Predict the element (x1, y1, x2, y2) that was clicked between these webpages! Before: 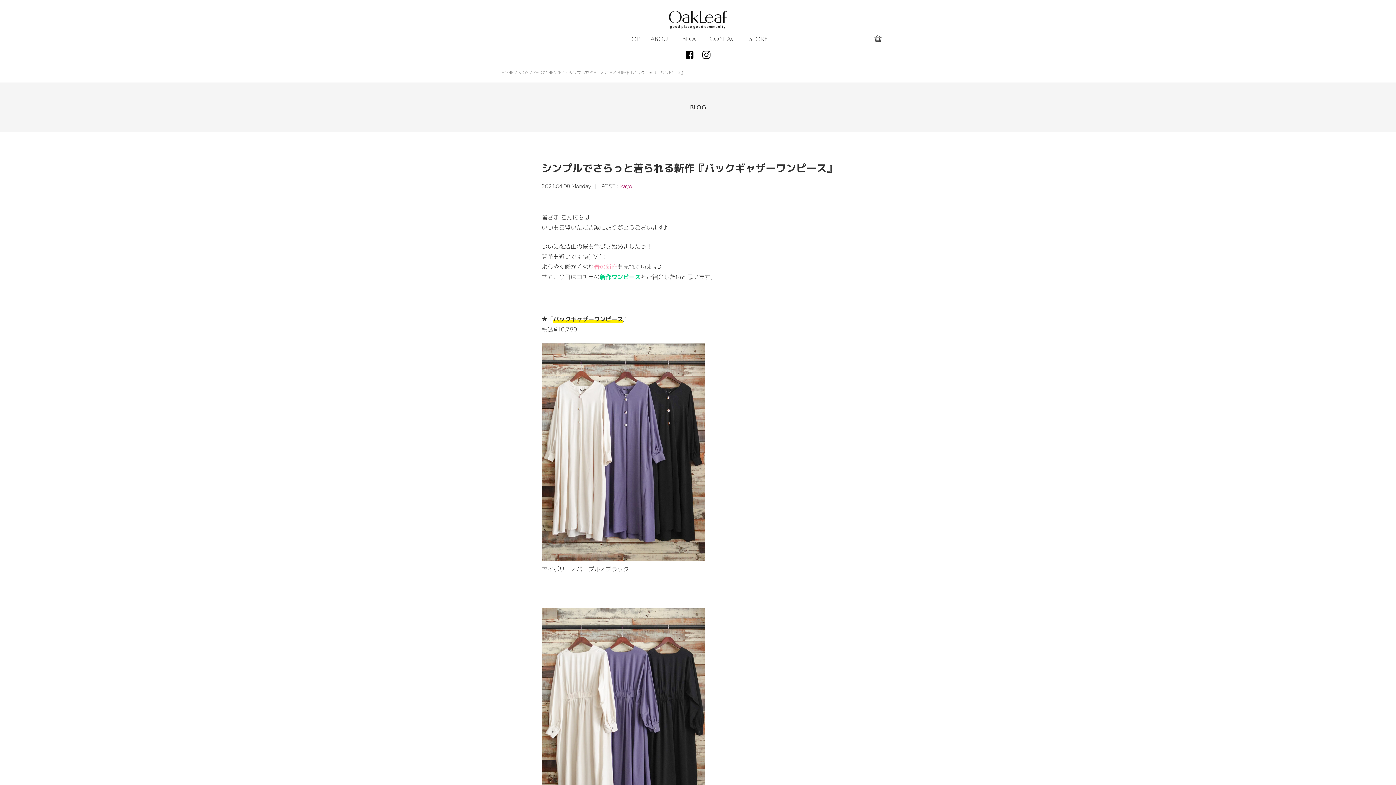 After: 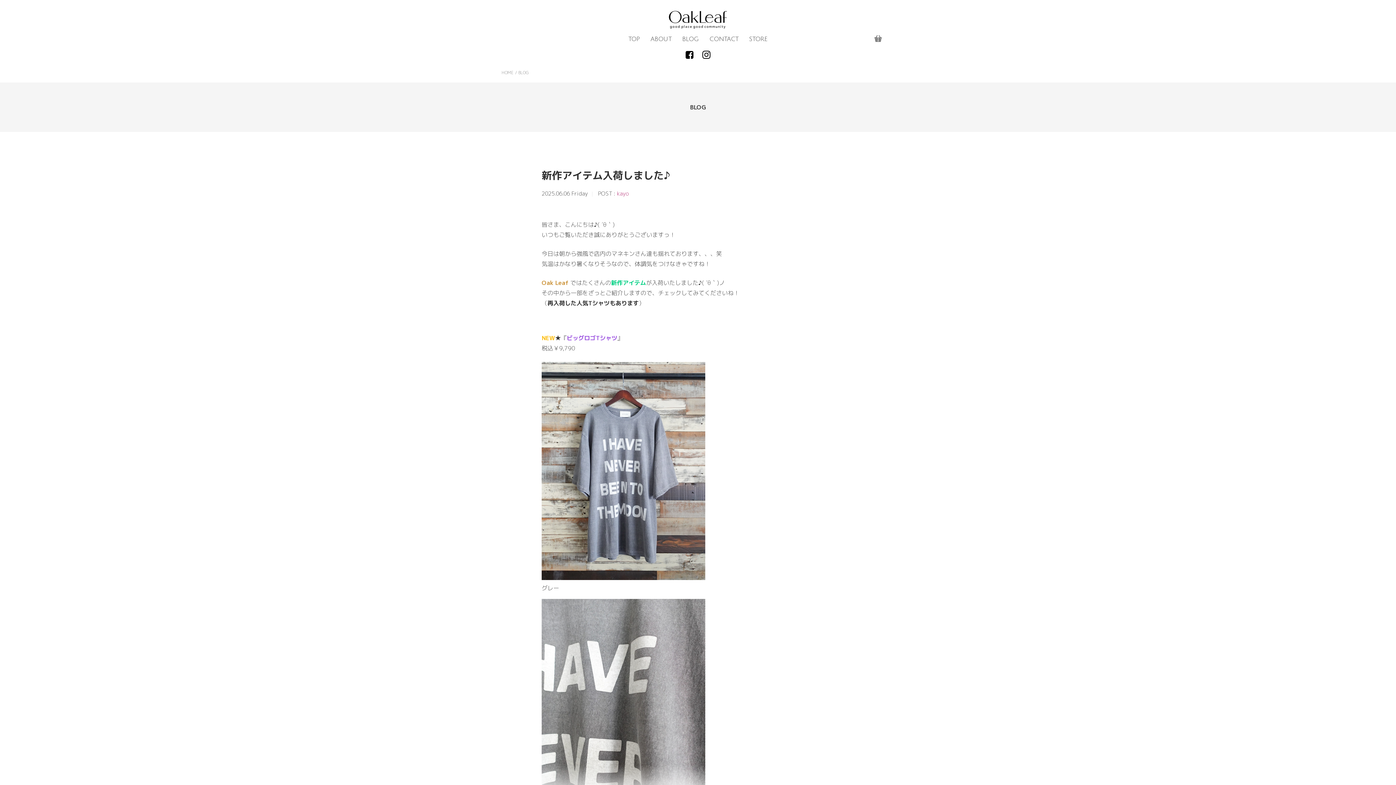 Action: bbox: (518, 69, 528, 75) label: BLOG